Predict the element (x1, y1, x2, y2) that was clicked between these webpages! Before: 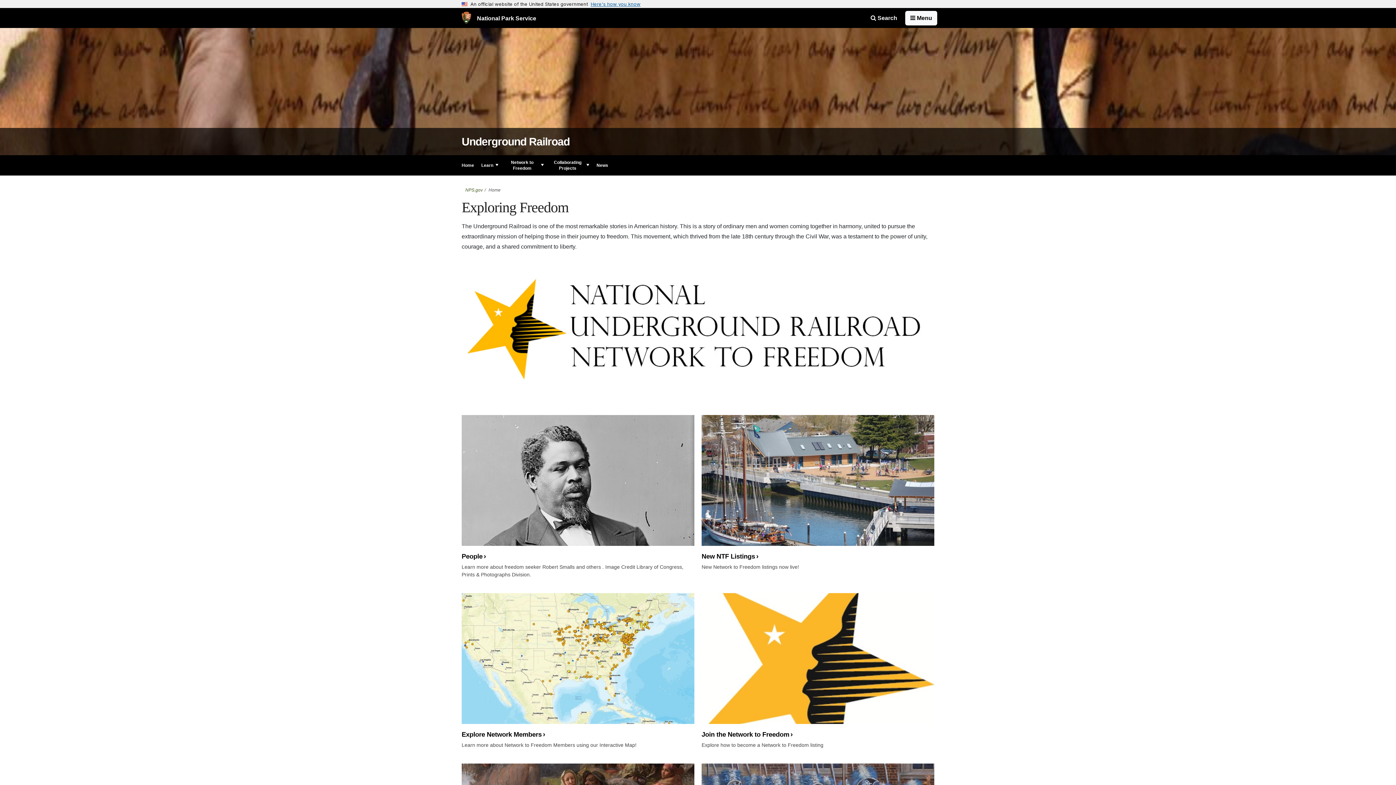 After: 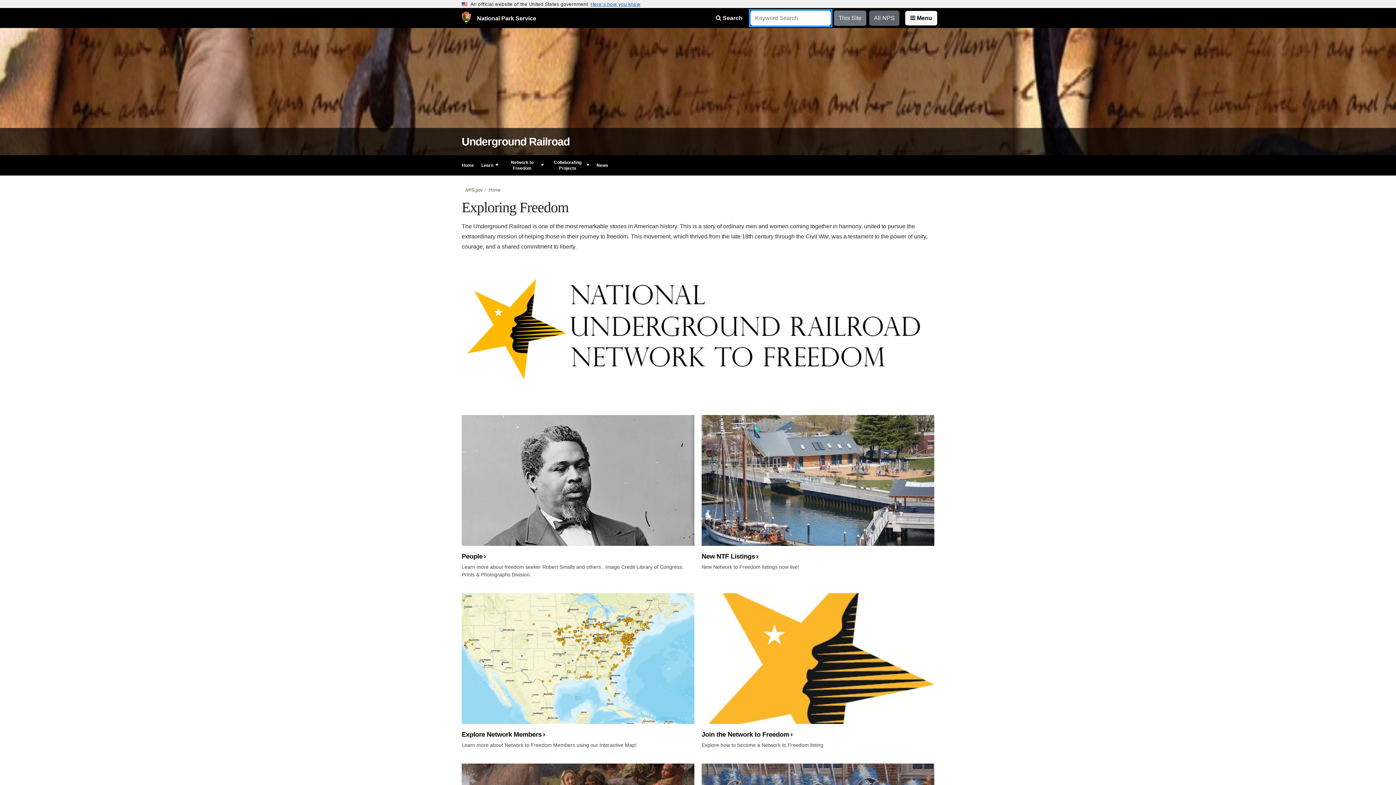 Action: bbox: (866, 11, 901, 24) label:  Search